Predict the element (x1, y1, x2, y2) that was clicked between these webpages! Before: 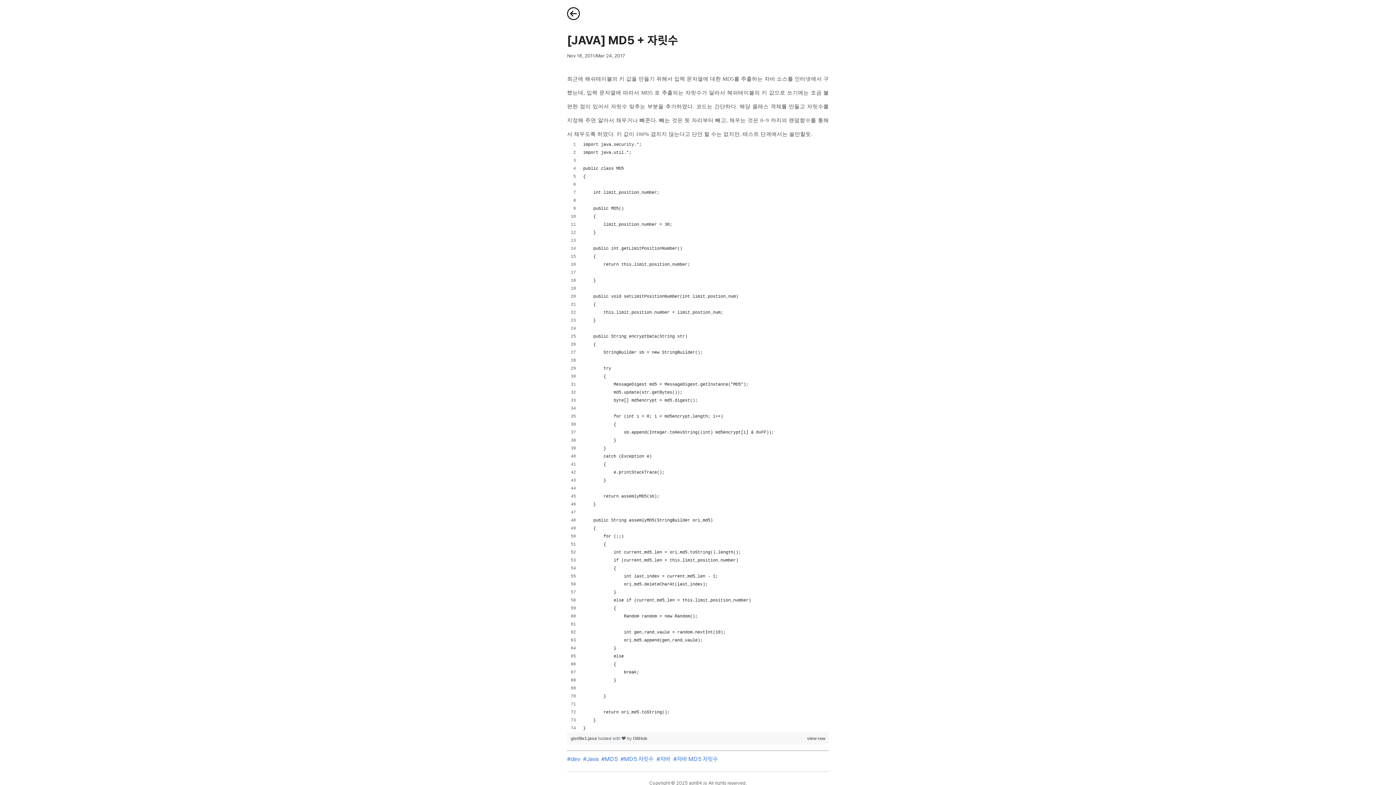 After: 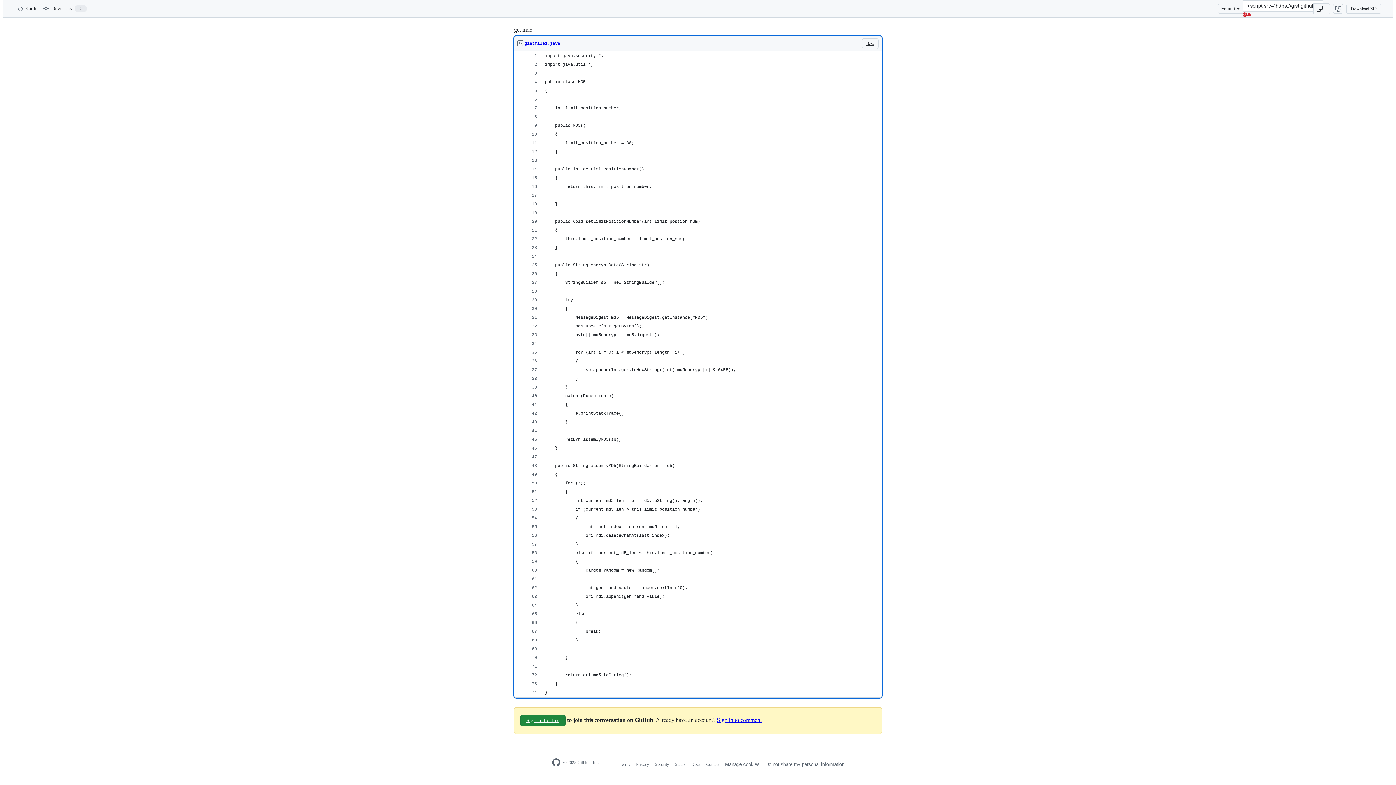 Action: label: gistfile1.java  bbox: (570, 736, 598, 741)